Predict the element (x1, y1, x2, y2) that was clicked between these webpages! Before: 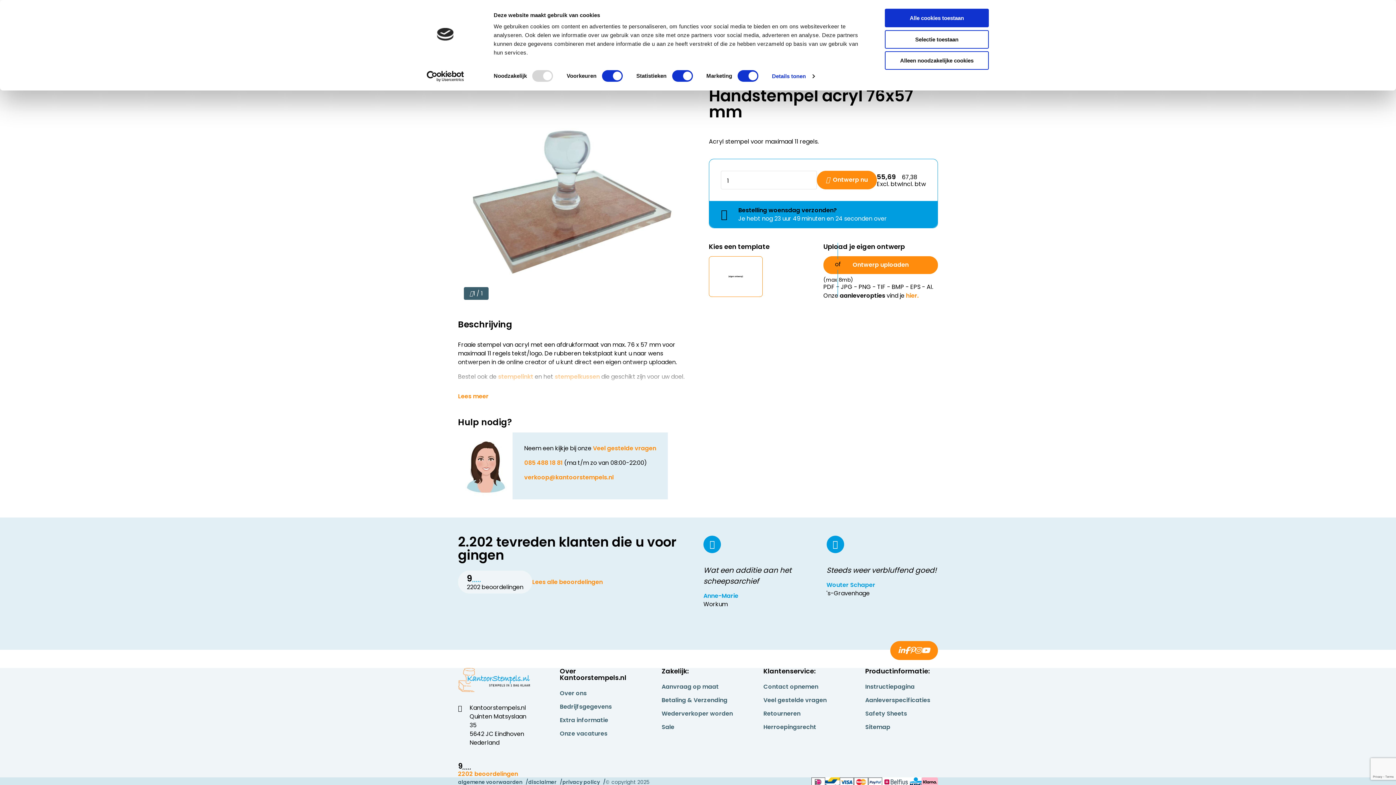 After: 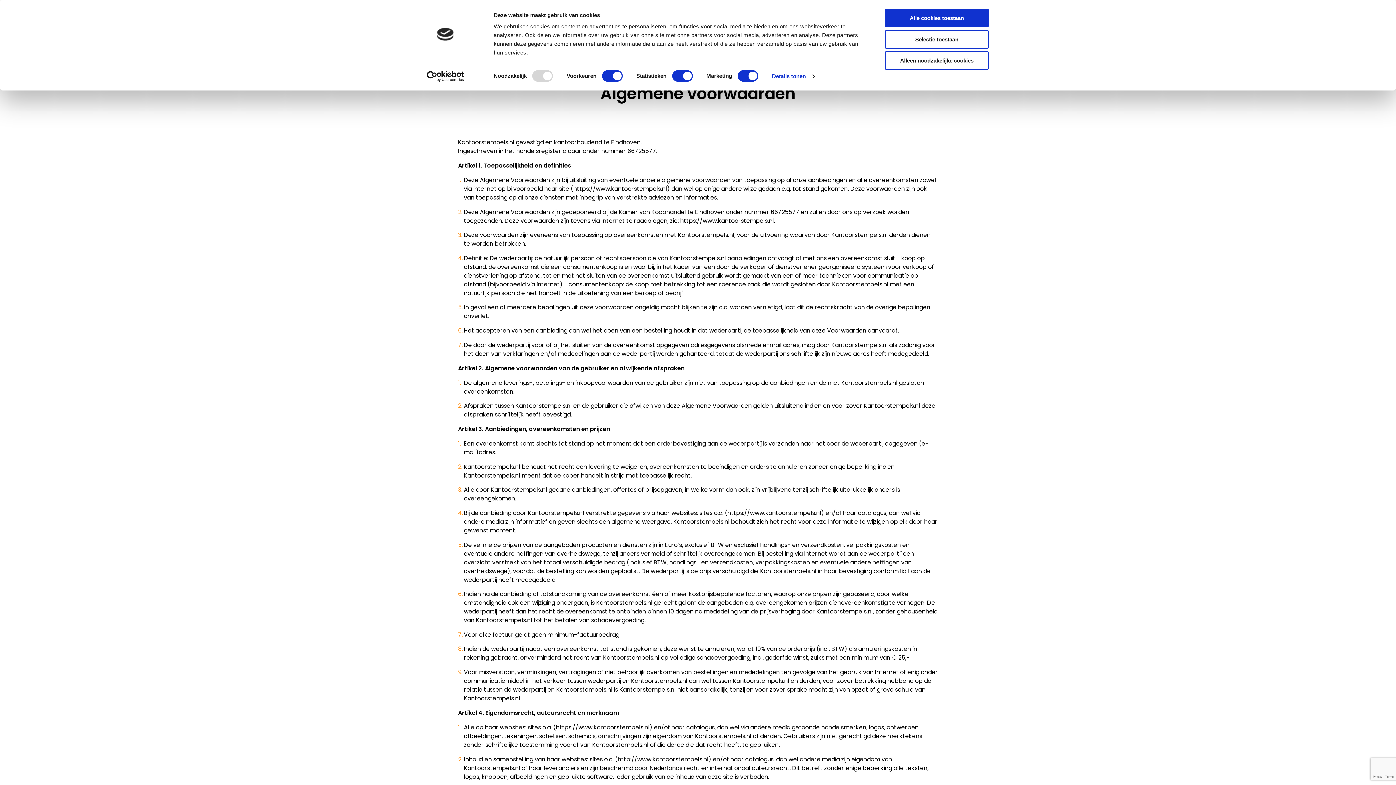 Action: label: algemene voorwaarden bbox: (458, 778, 528, 786)